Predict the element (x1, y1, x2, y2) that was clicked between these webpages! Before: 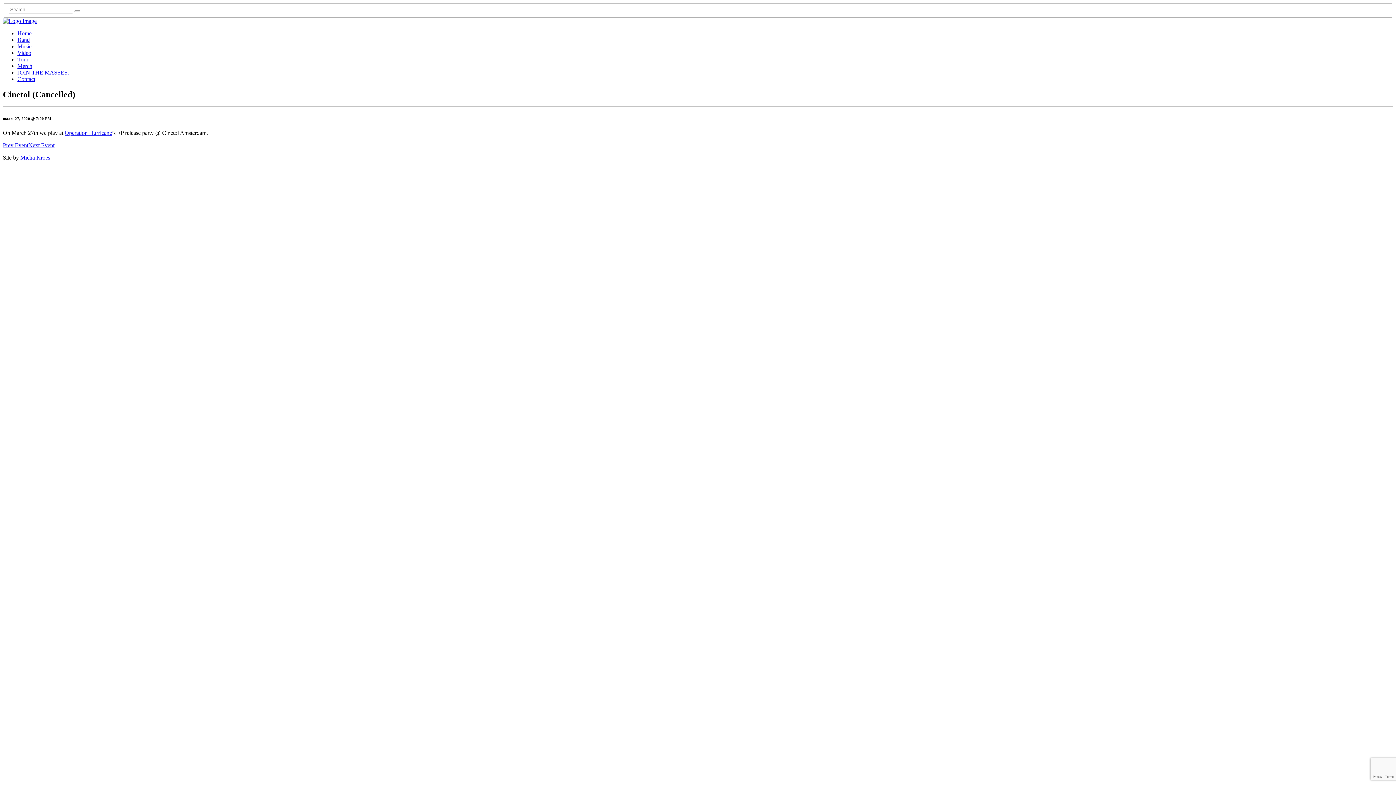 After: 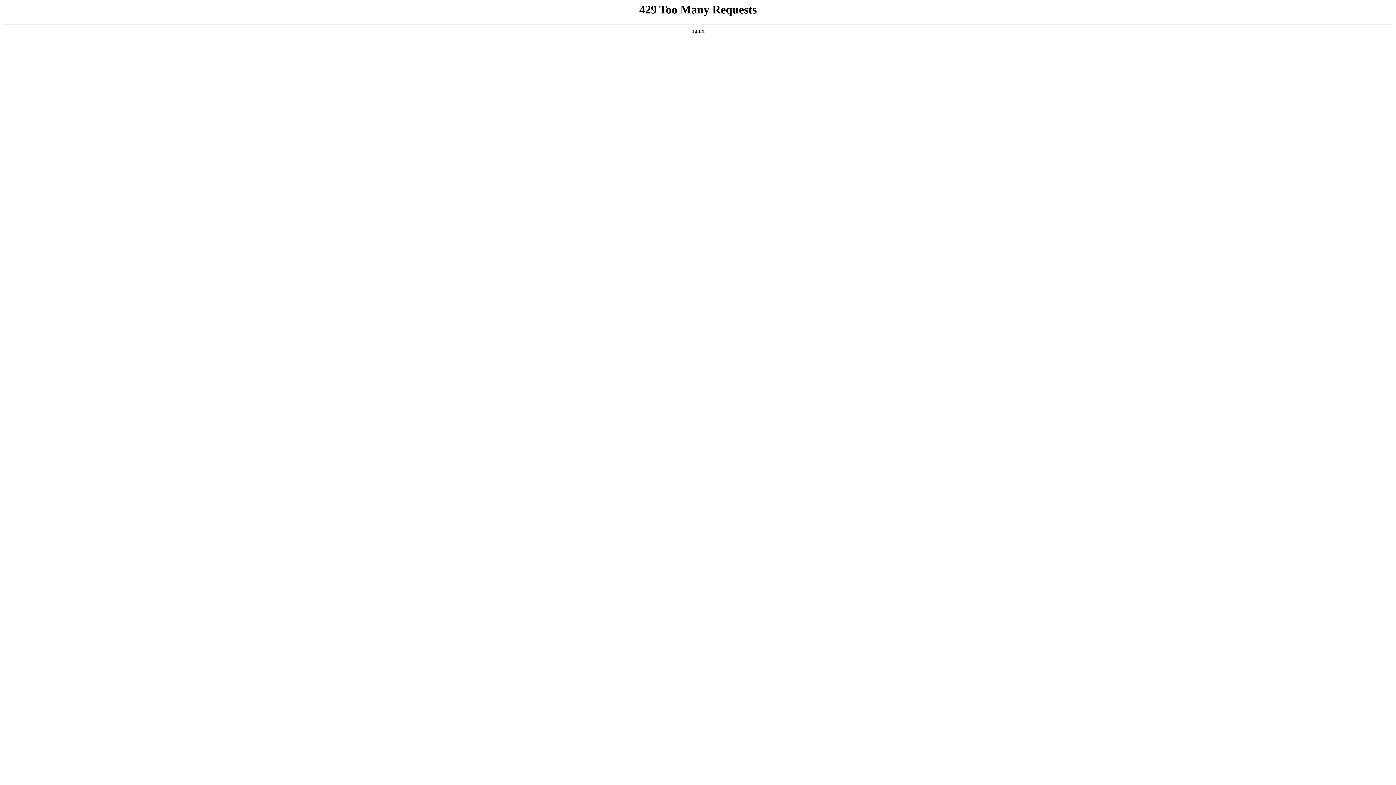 Action: bbox: (17, 43, 31, 49) label: Music